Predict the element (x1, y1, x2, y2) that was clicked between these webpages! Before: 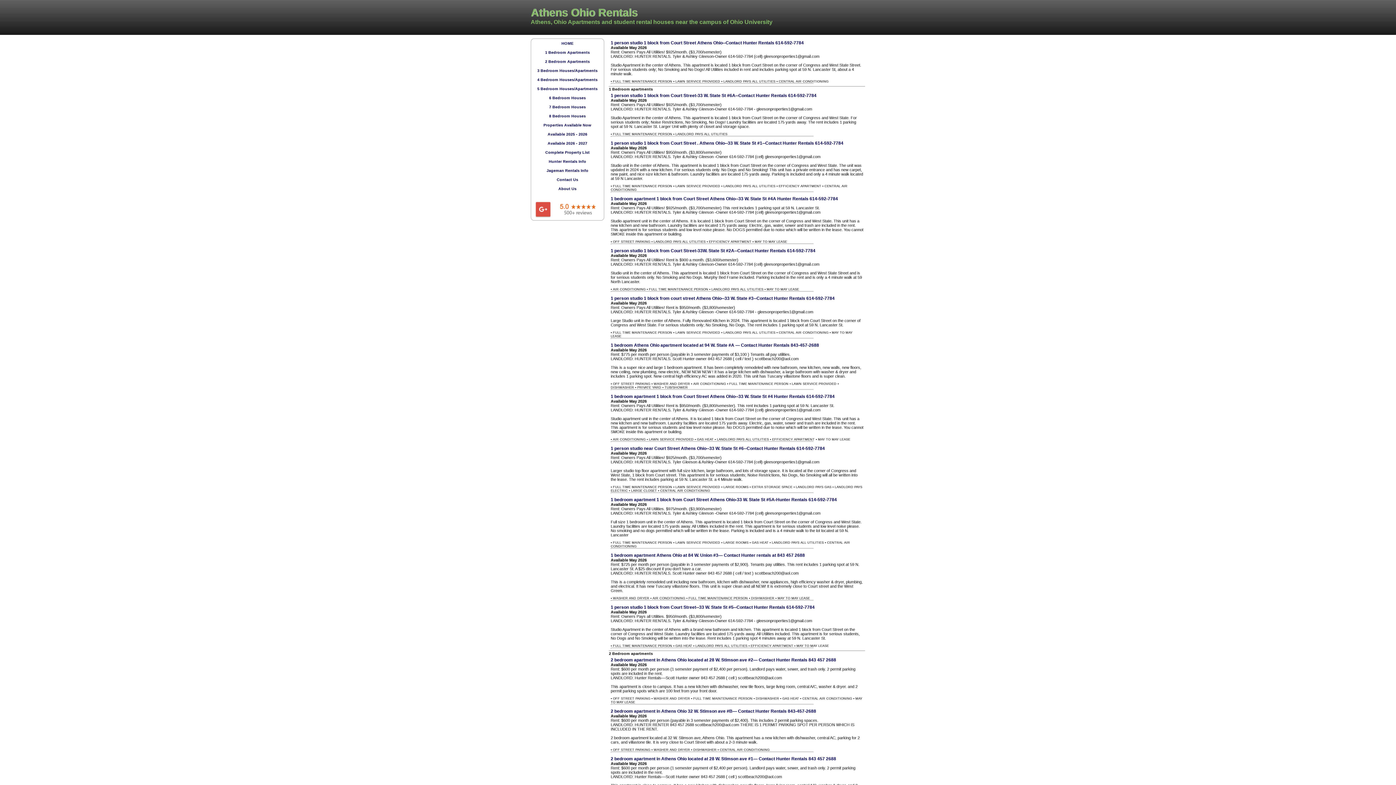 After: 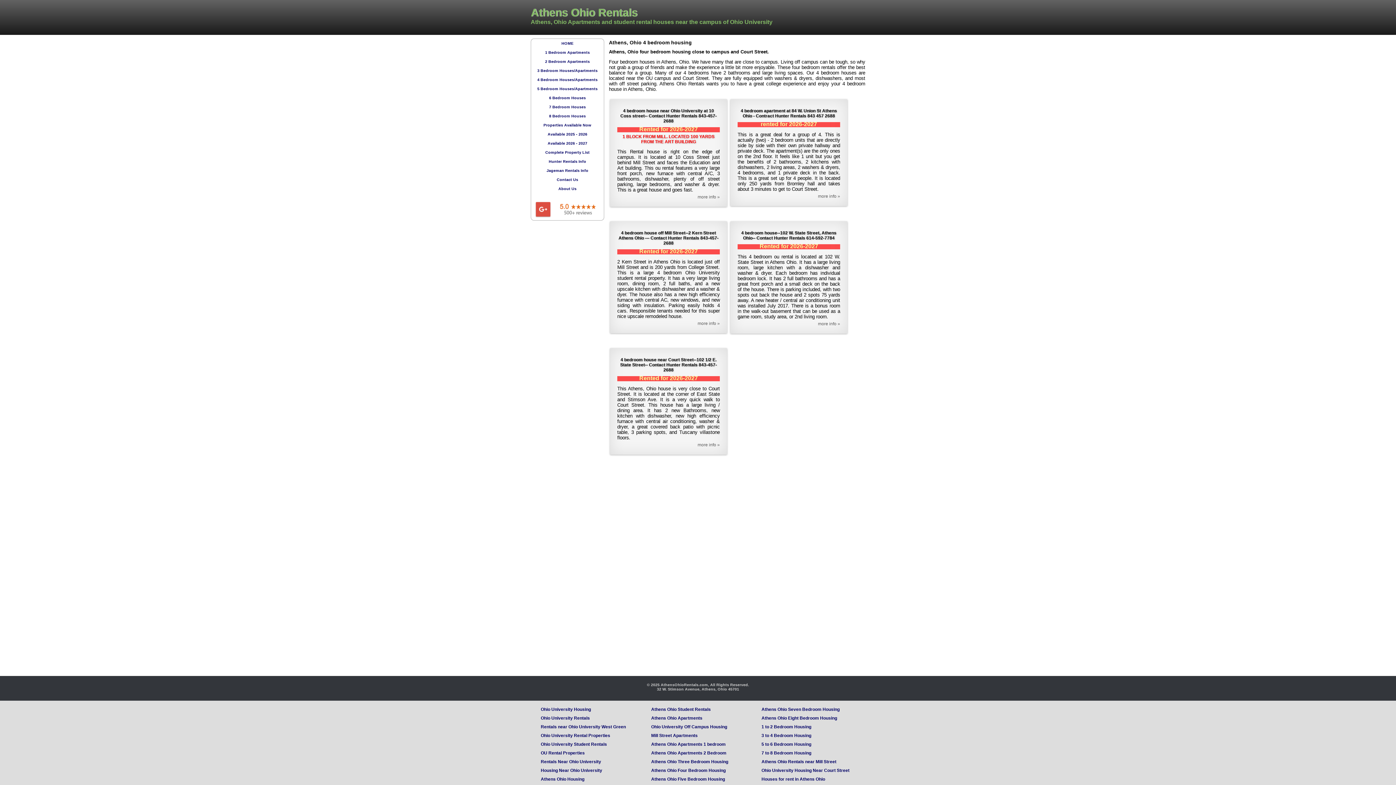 Action: bbox: (531, 75, 604, 84) label: 4 Bedroom Houses/Apartments